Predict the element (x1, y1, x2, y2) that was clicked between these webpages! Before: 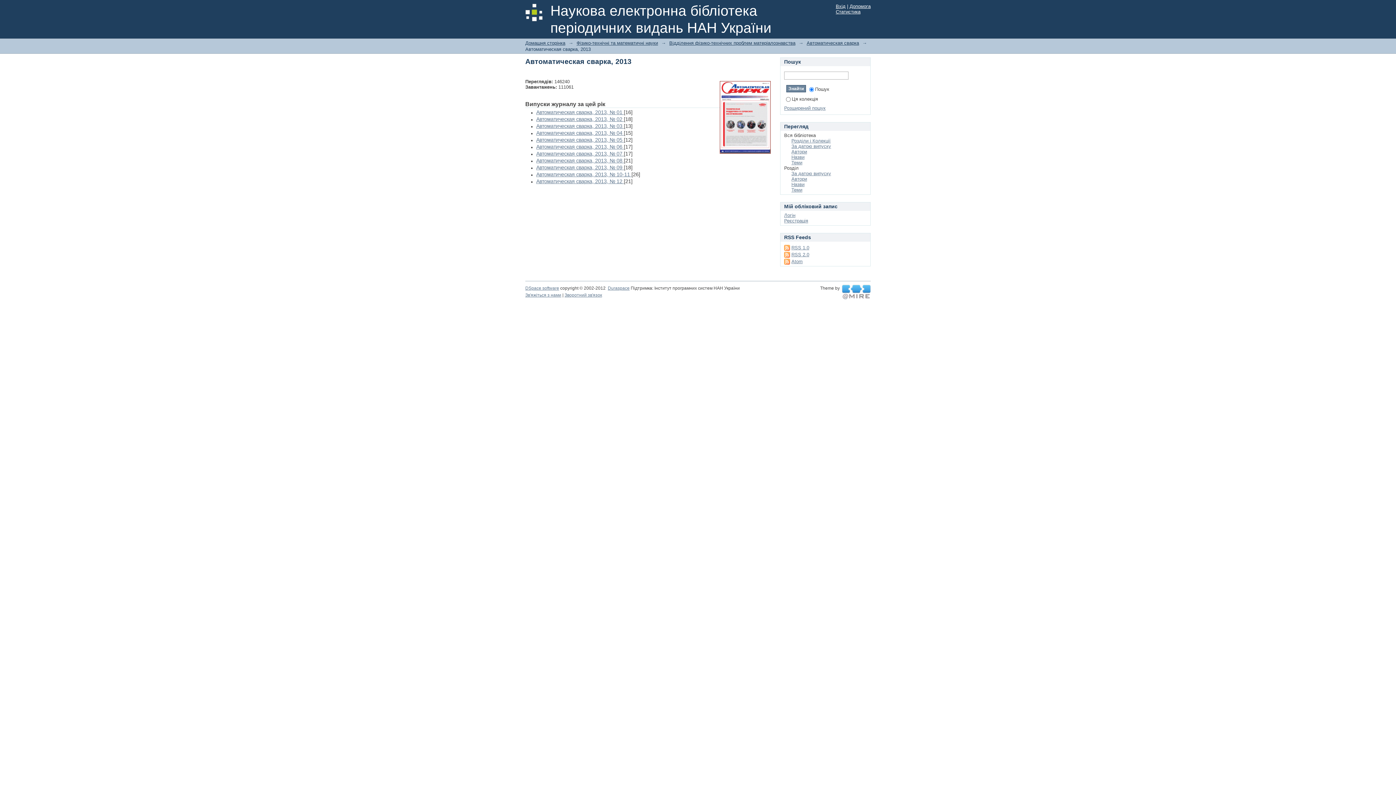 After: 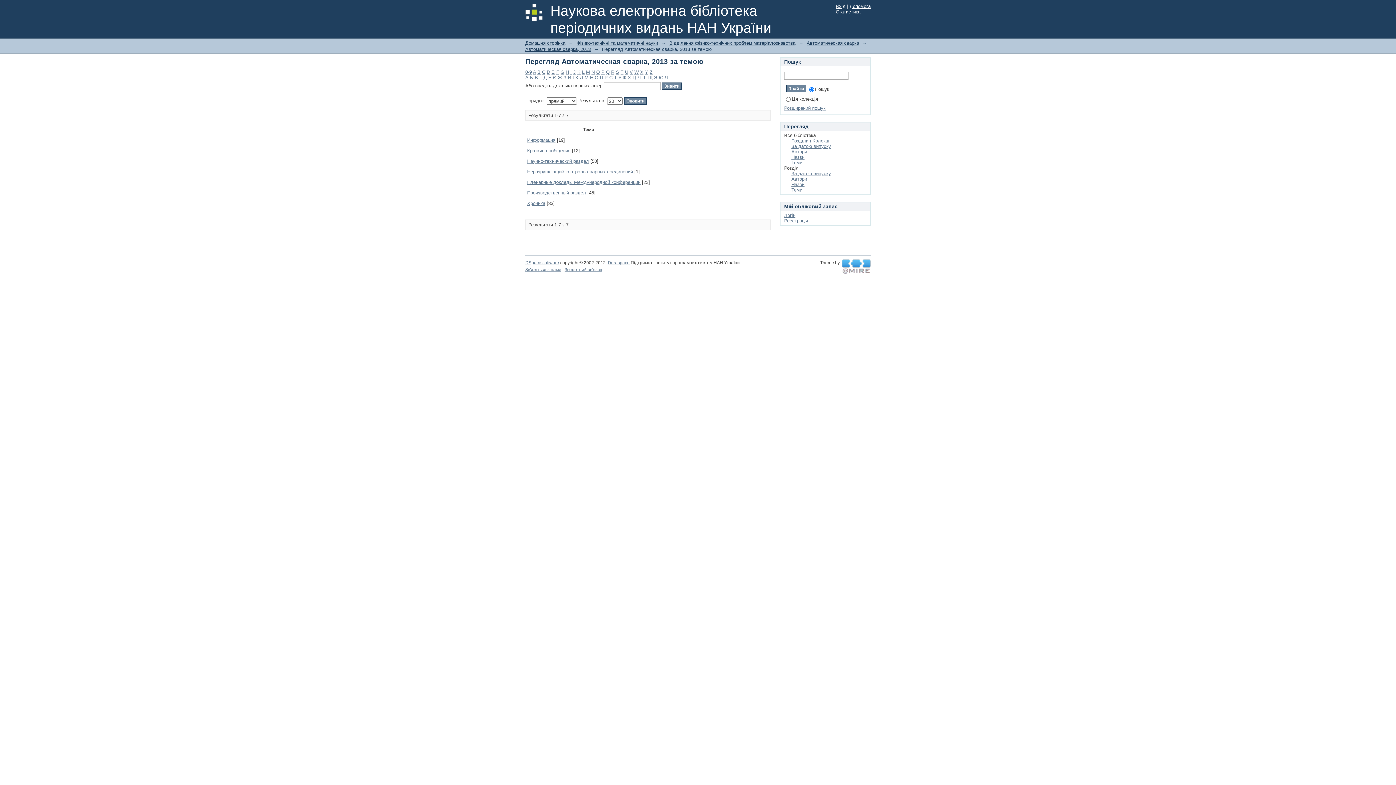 Action: label: Теми bbox: (791, 187, 802, 192)